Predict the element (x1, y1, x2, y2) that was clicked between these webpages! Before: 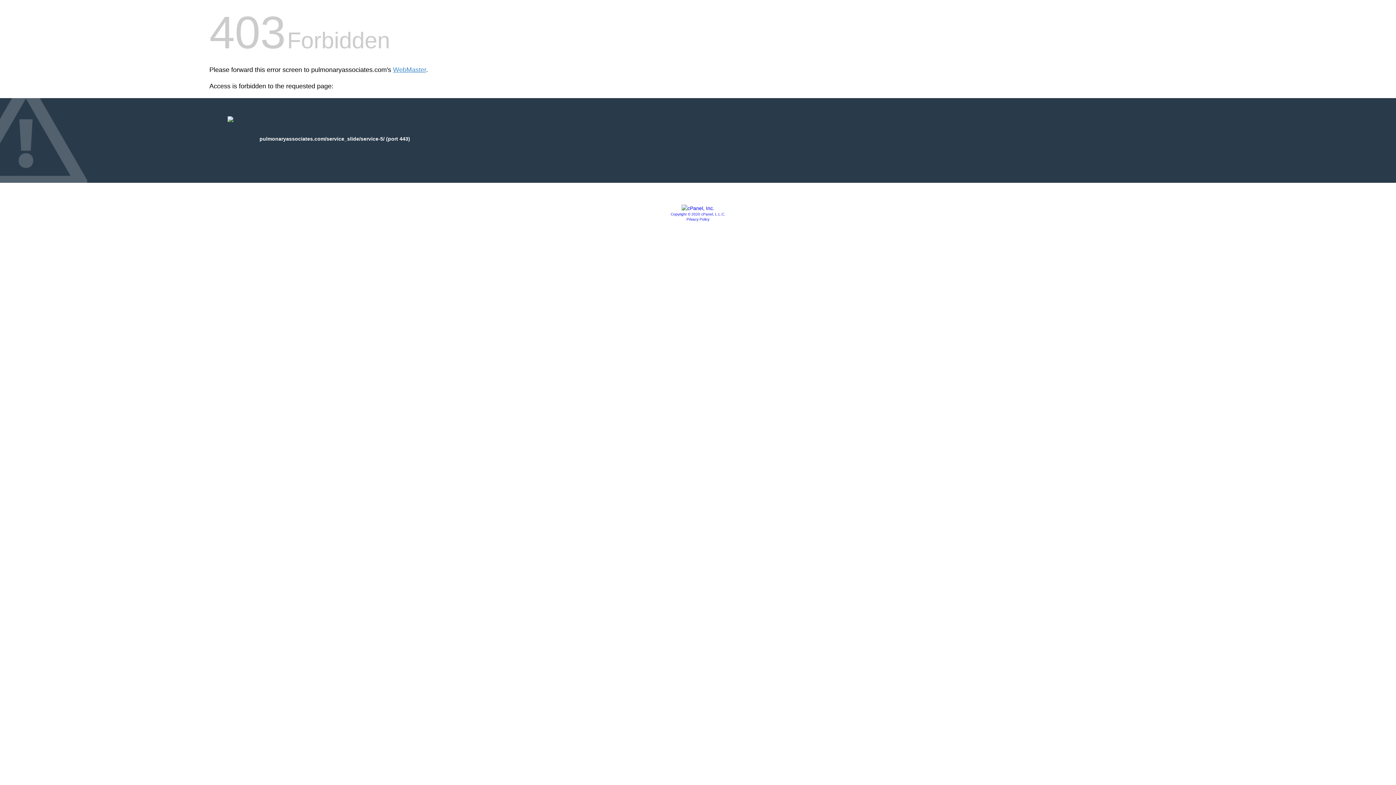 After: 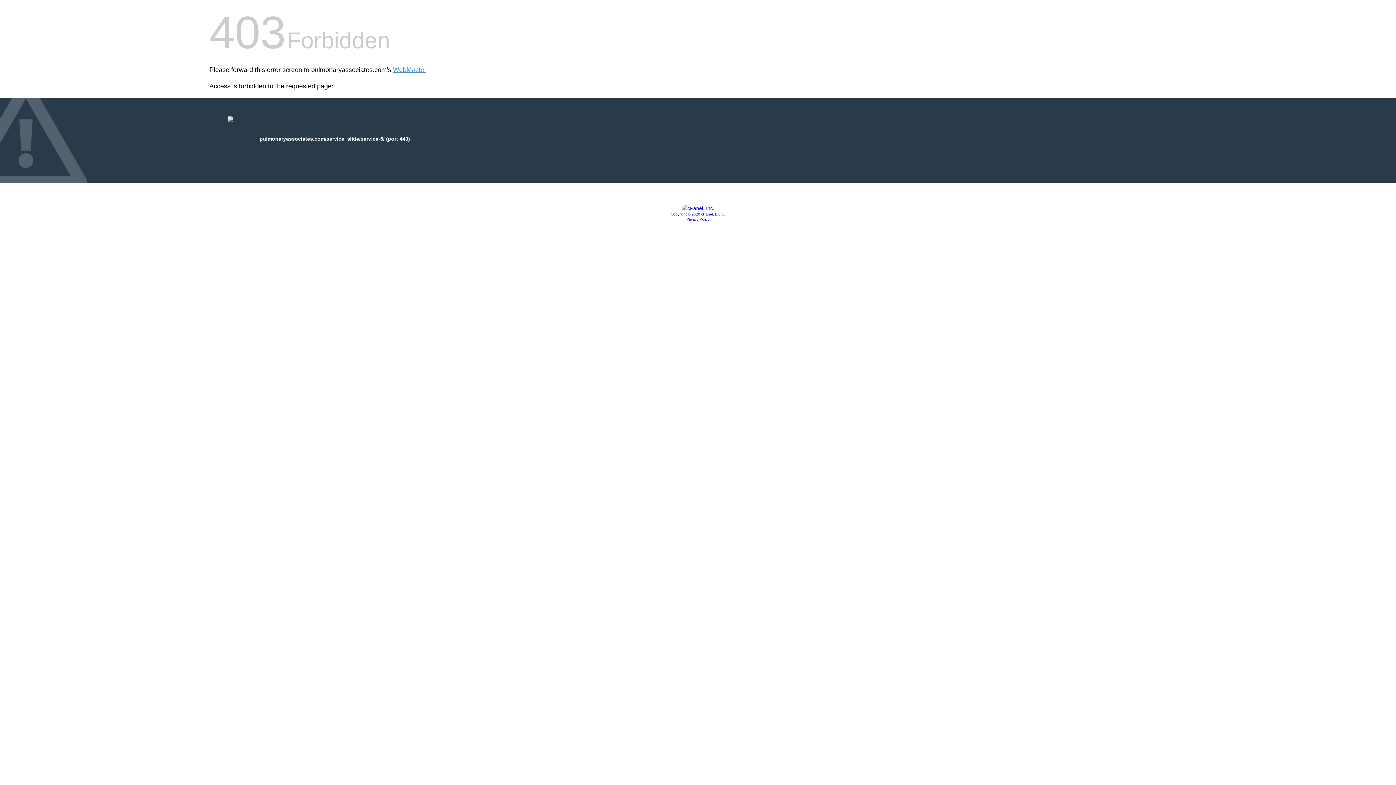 Action: bbox: (681, 205, 714, 211)